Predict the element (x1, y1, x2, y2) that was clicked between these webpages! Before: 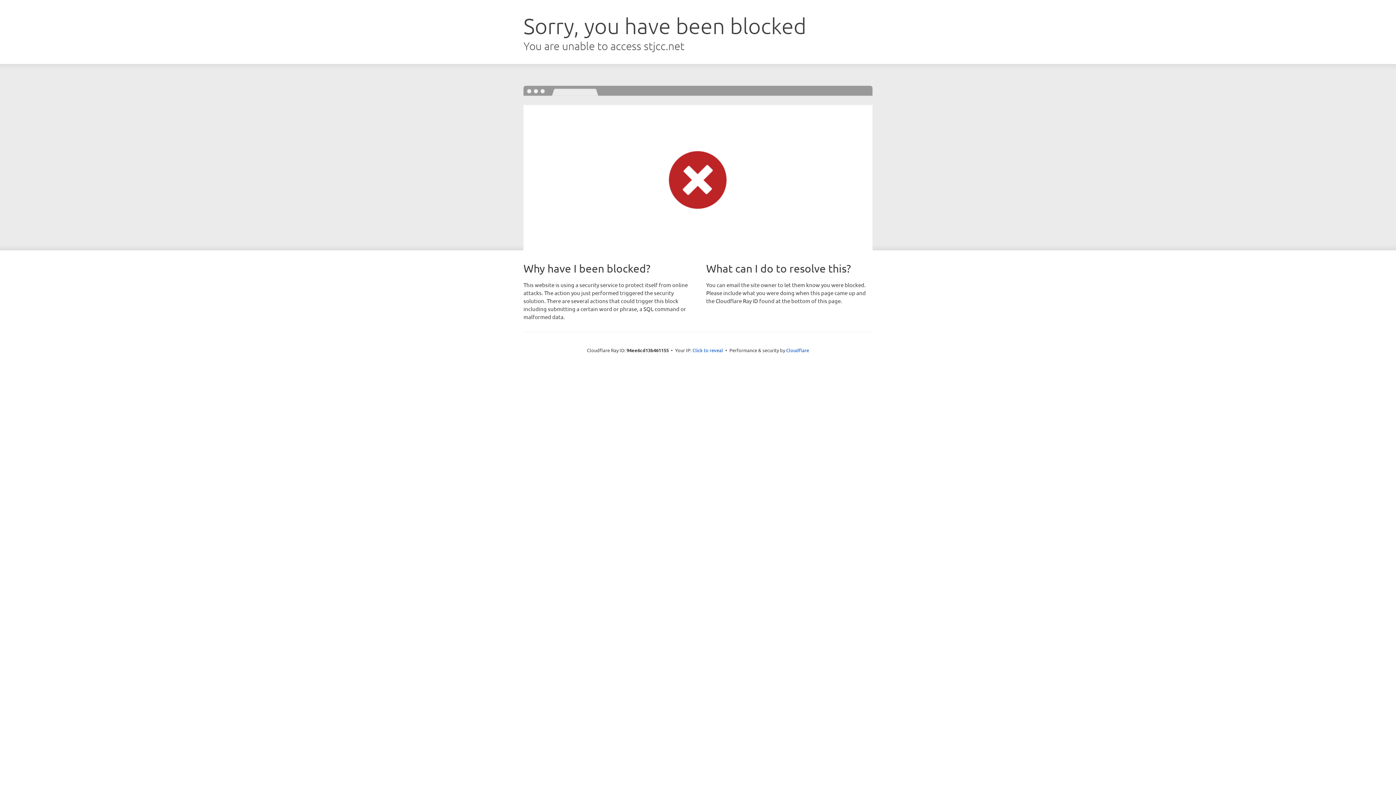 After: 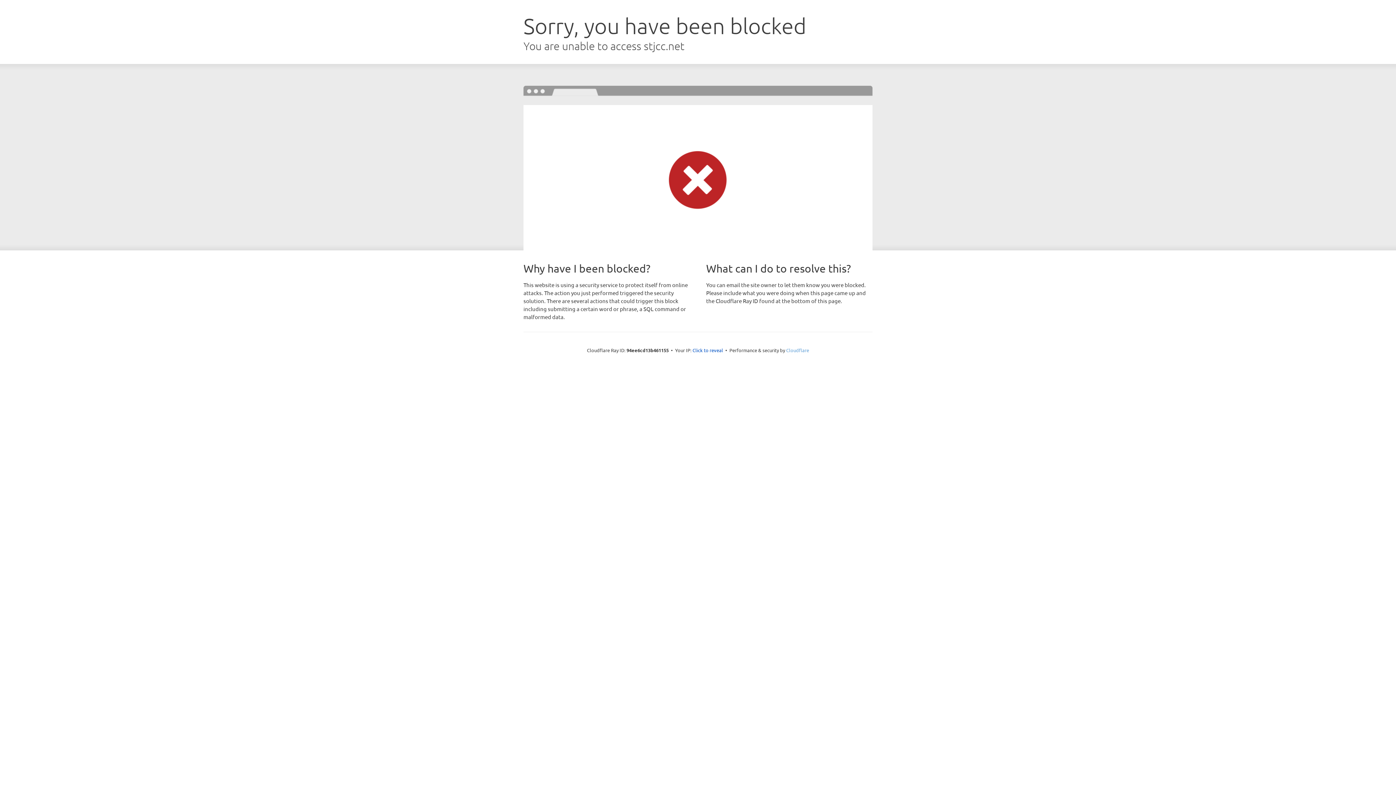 Action: bbox: (786, 347, 809, 353) label: Cloudflare